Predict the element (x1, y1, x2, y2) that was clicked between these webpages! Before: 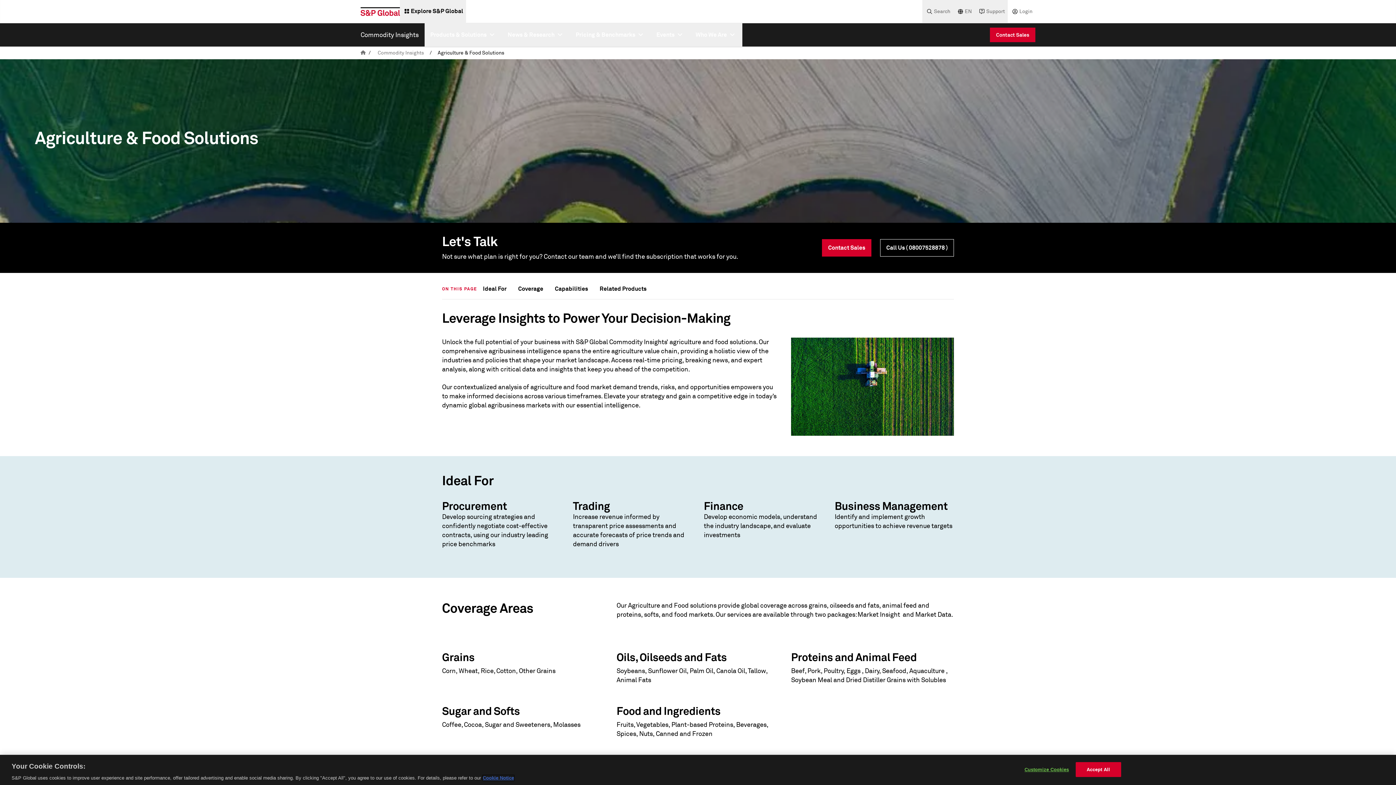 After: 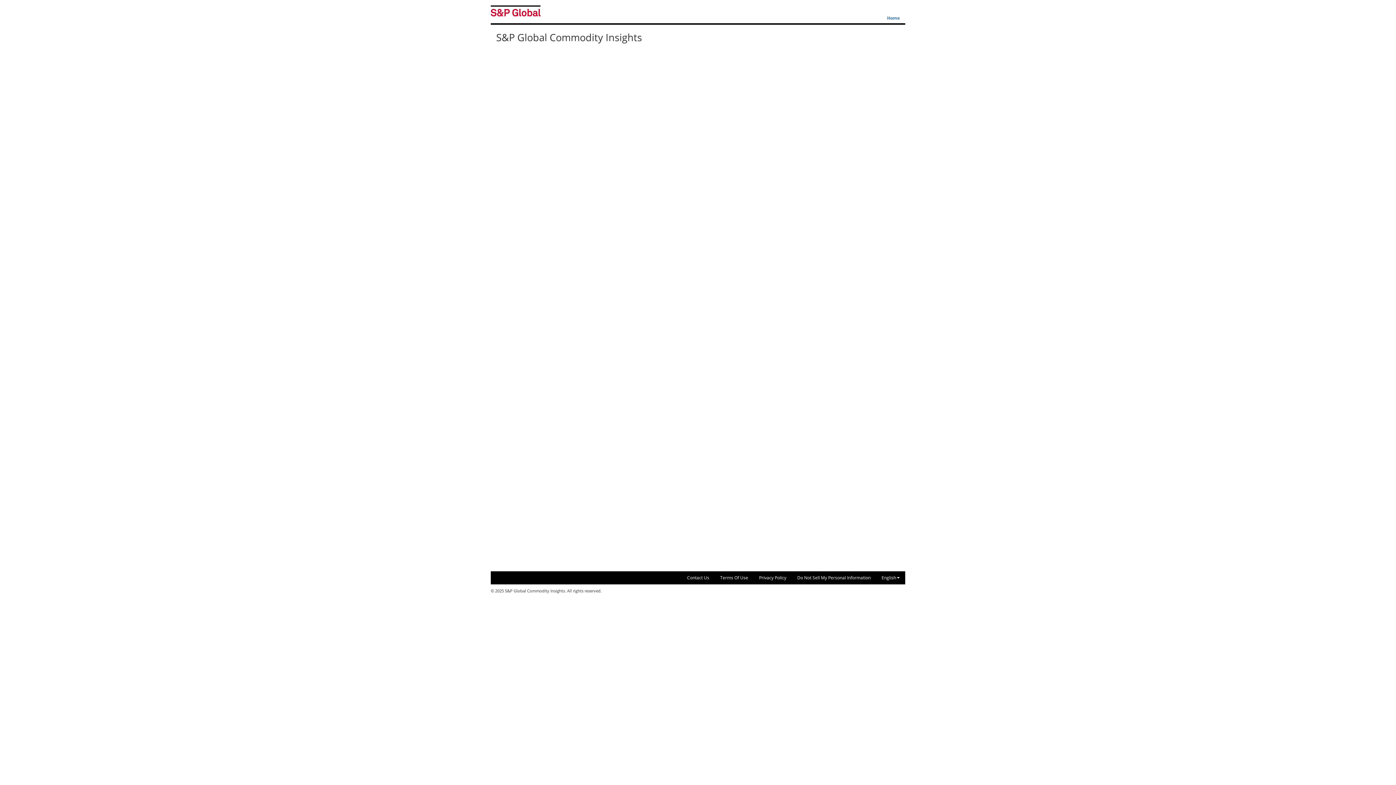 Action: label: Login bbox: (1008, 0, 1035, 23)